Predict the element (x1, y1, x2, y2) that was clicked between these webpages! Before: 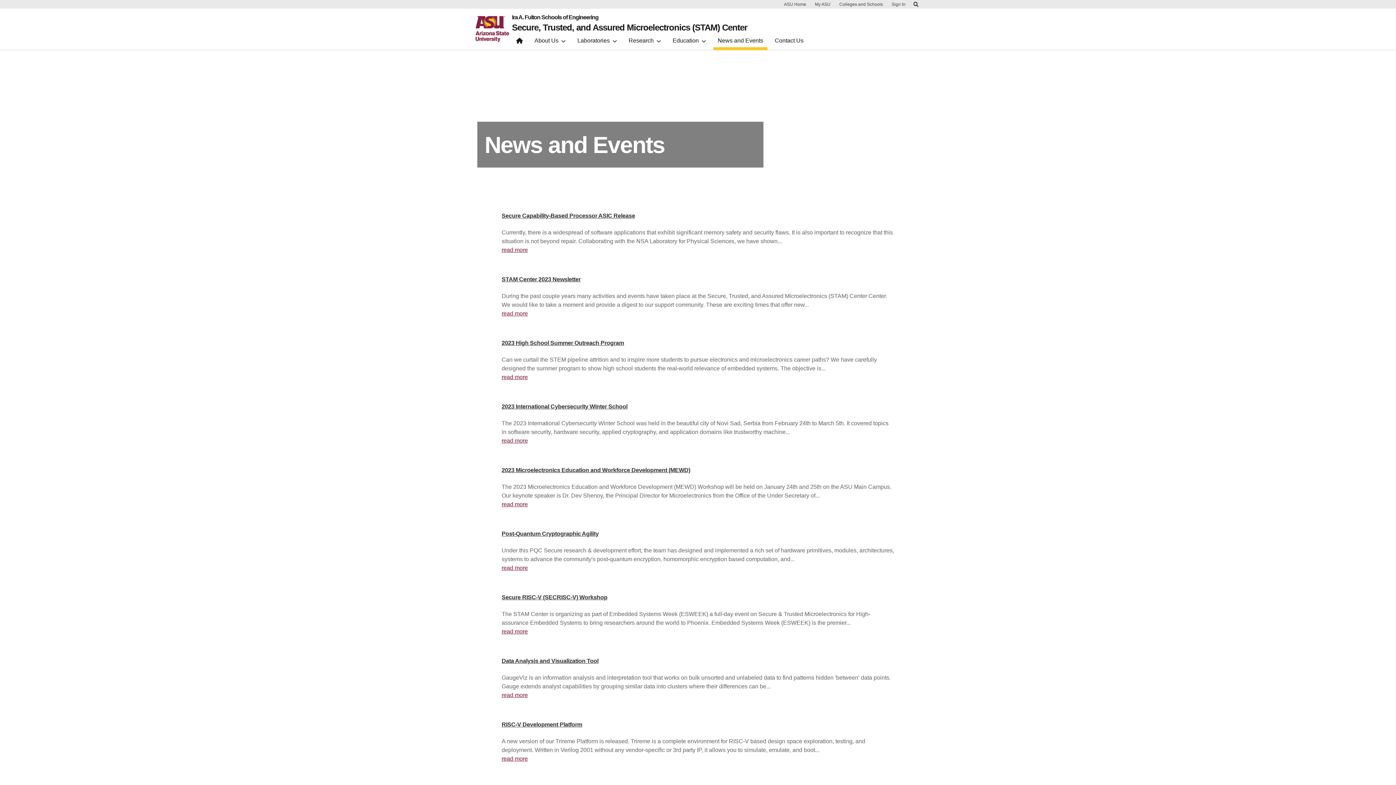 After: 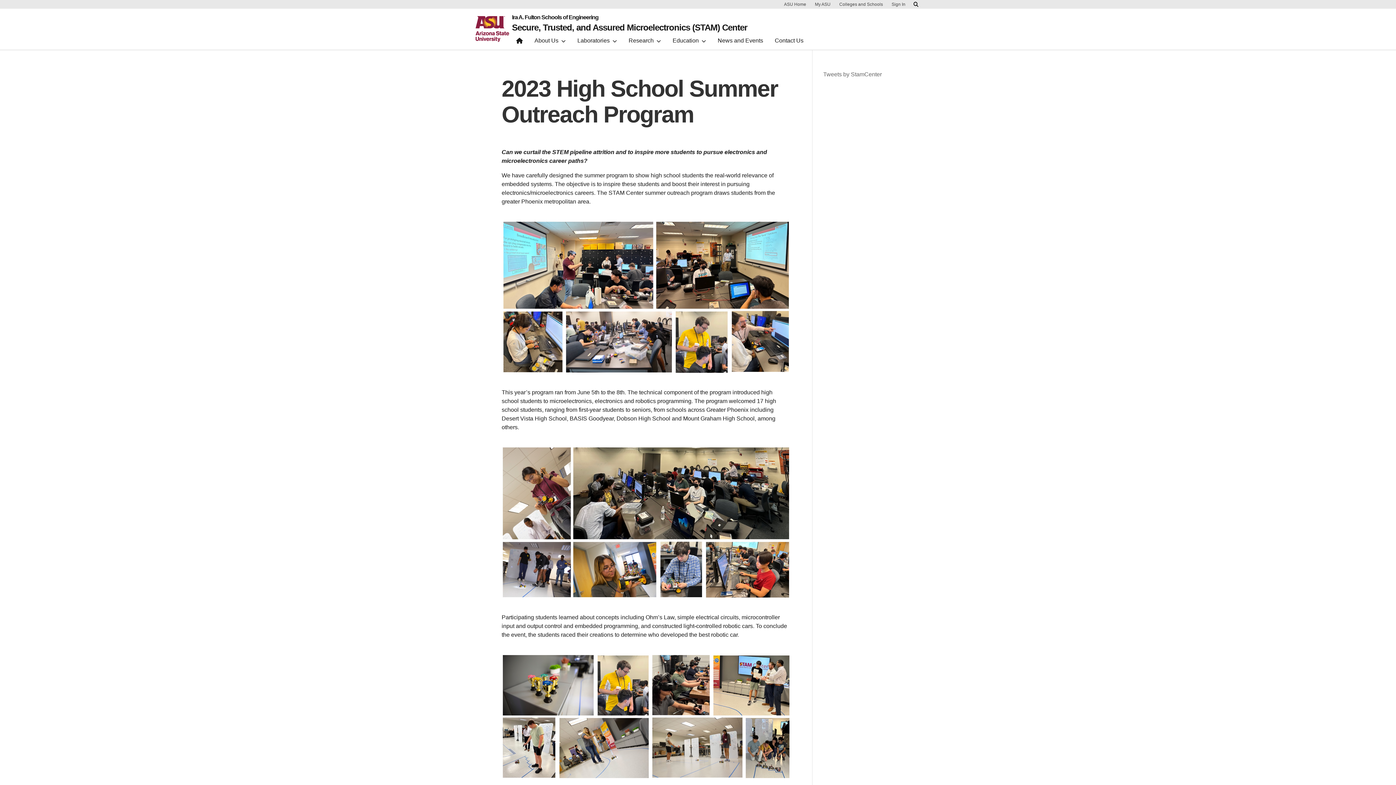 Action: bbox: (501, 340, 624, 346) label: 2023 High School Summer Outreach Program